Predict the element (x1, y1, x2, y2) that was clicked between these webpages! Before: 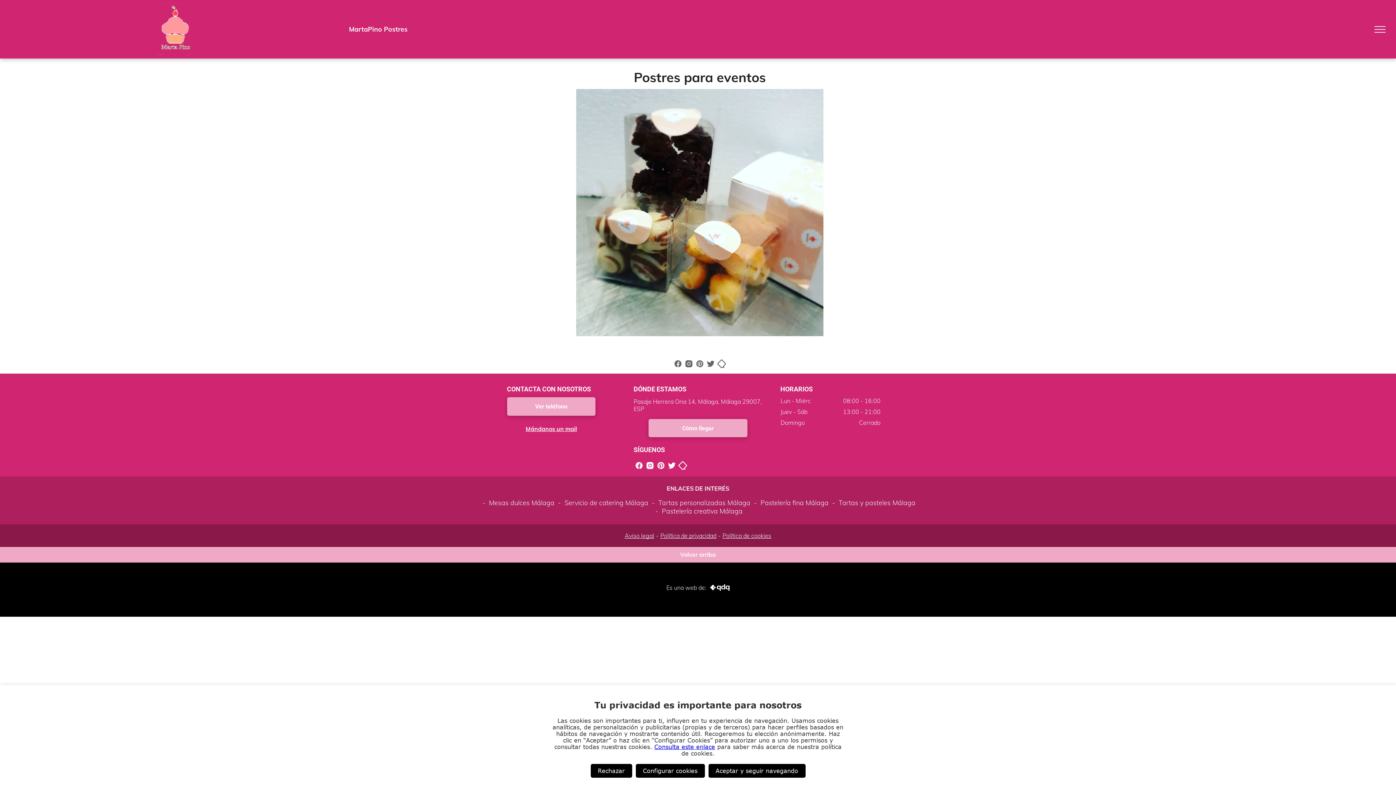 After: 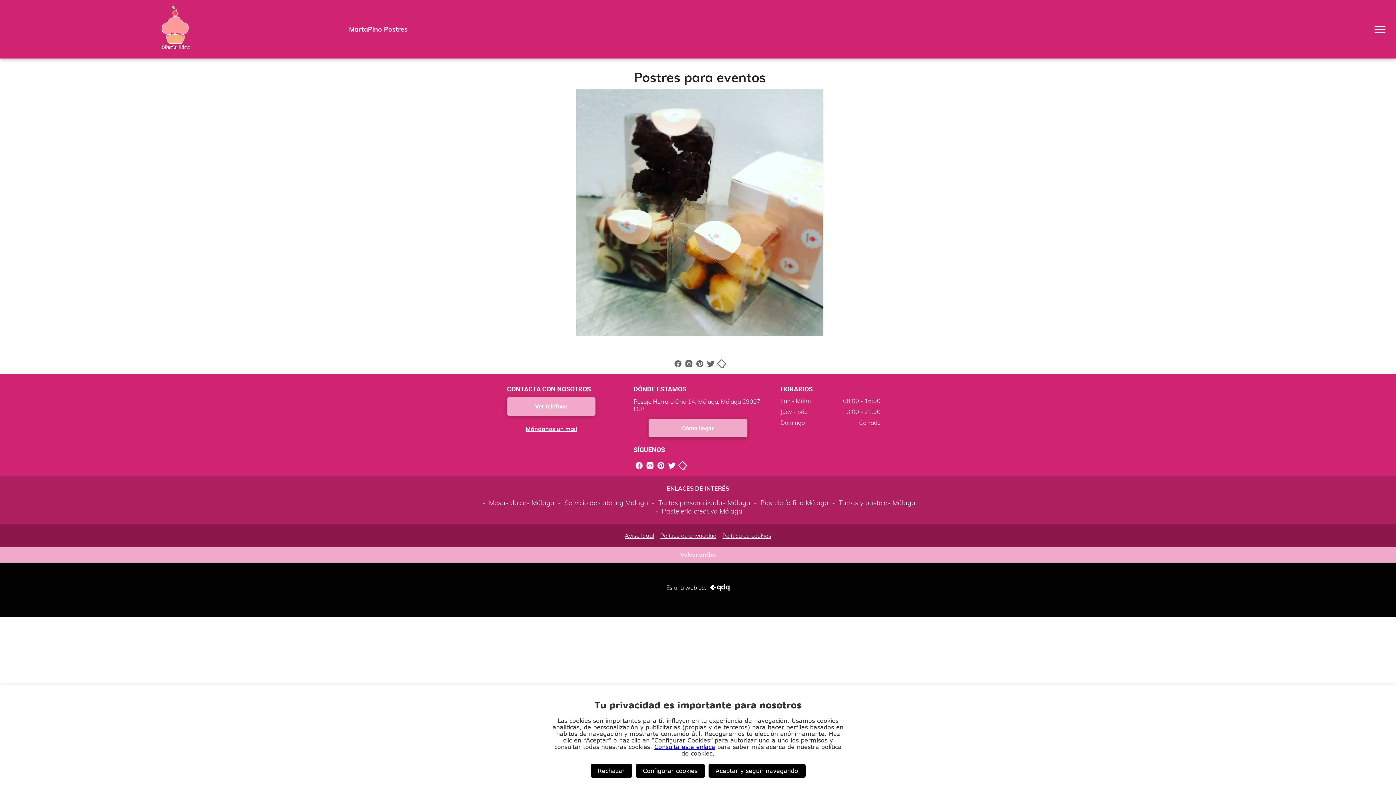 Action: bbox: (716, 359, 727, 366)